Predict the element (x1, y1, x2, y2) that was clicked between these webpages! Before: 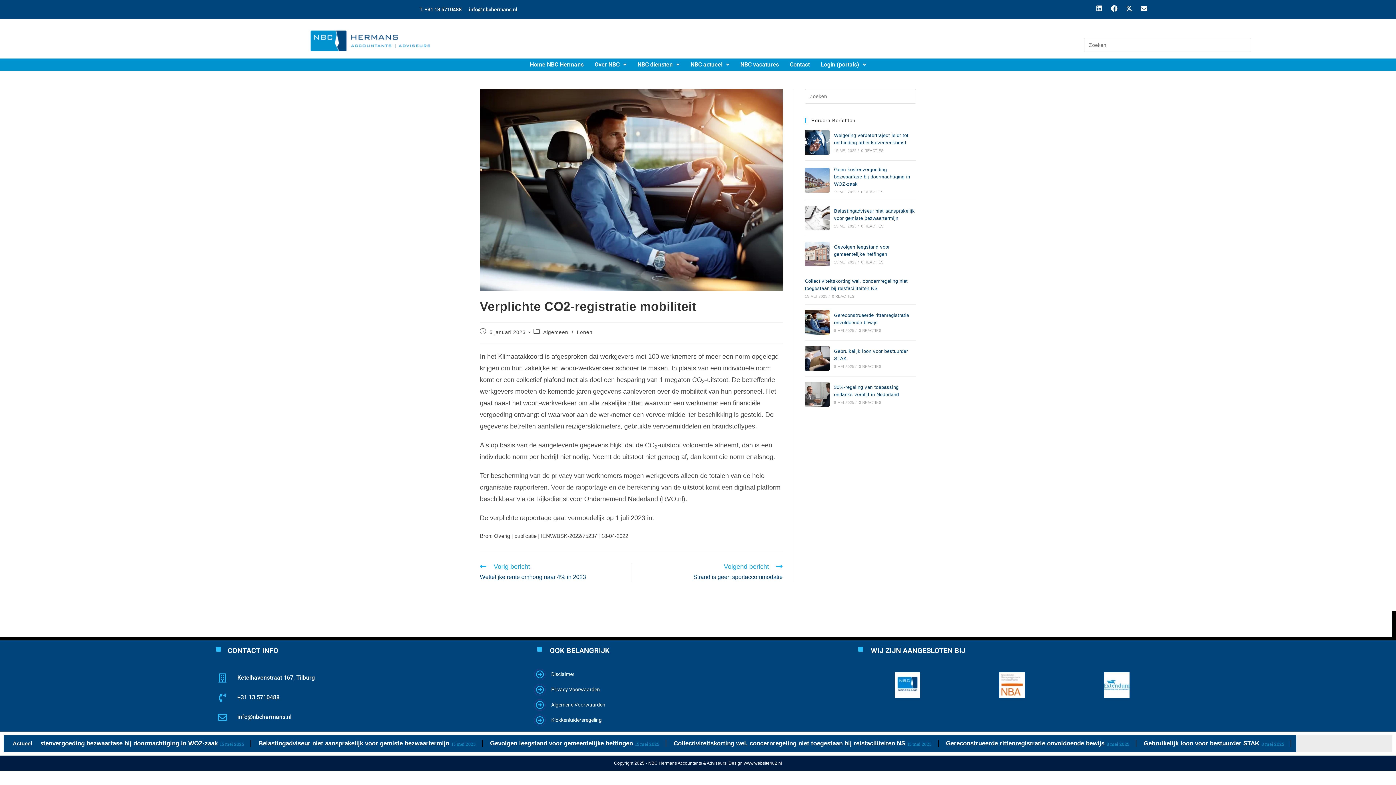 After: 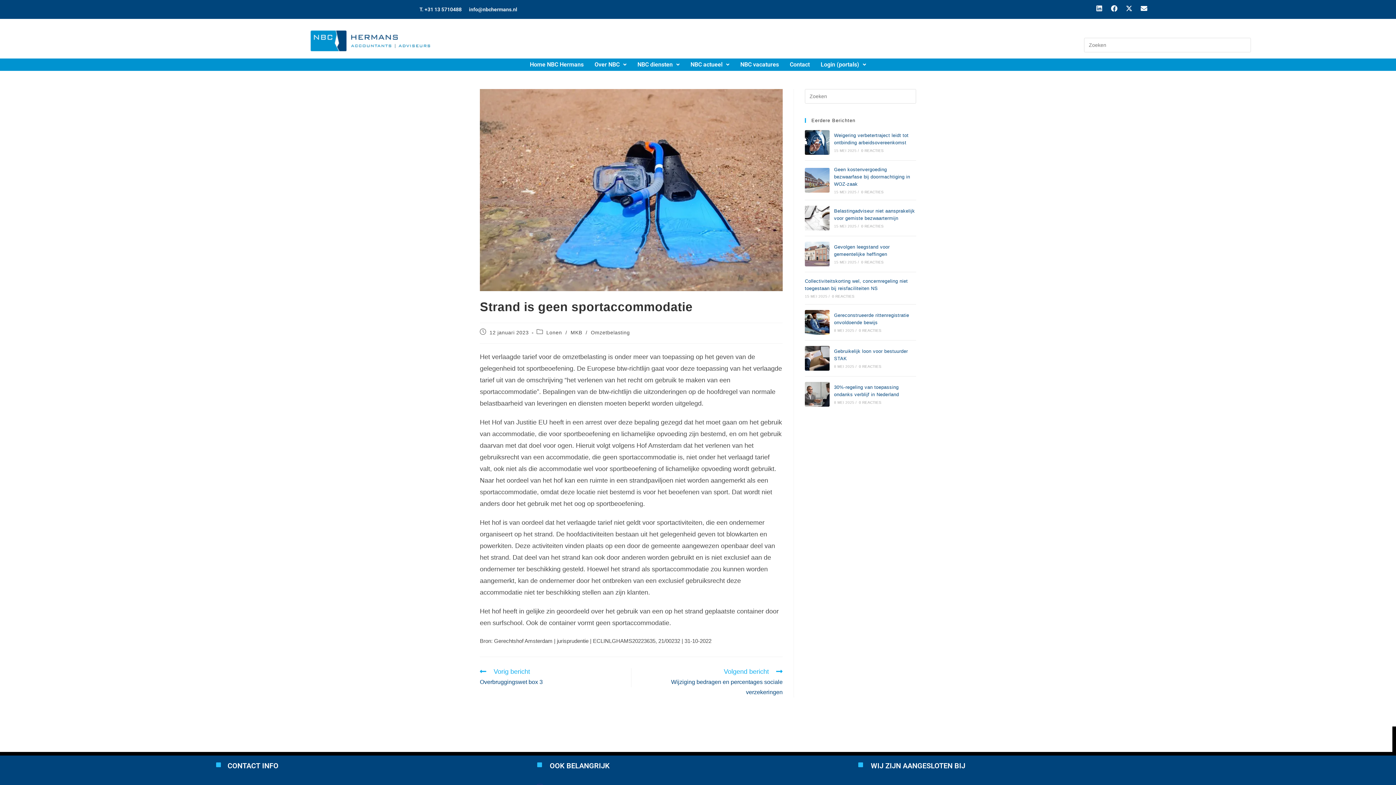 Action: label: Volgend bericht
Strand is geen sportaccommodatie bbox: (638, 563, 782, 582)